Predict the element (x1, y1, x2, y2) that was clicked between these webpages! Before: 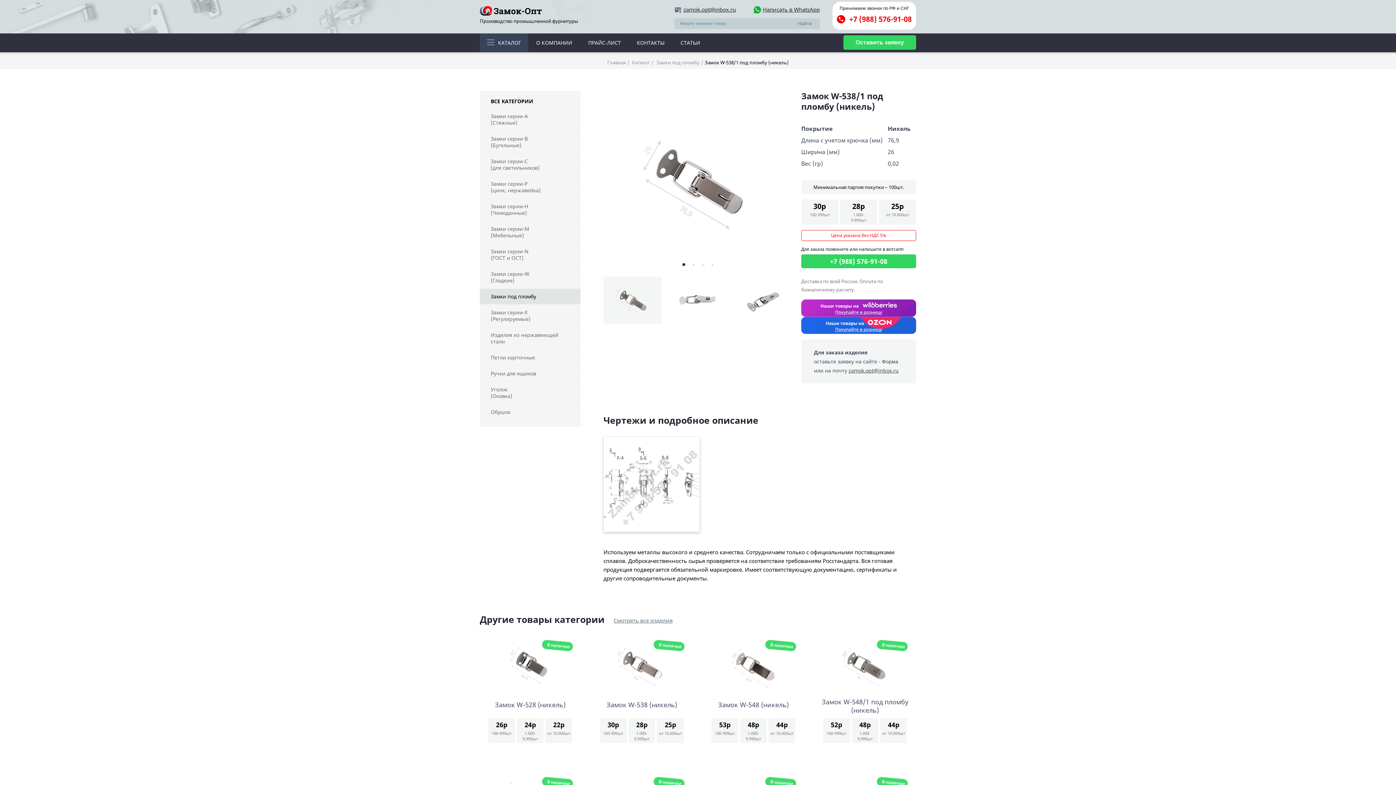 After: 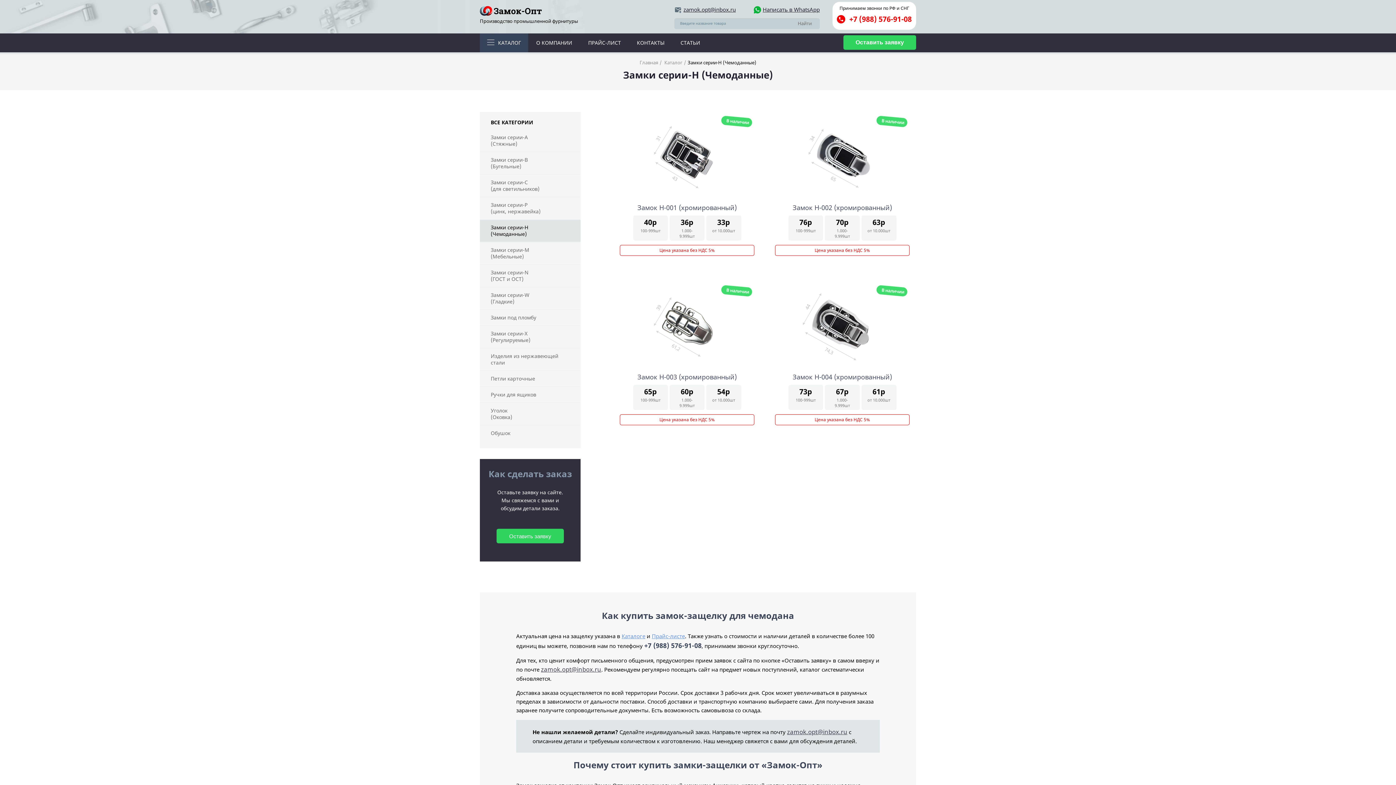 Action: label: Замки серии-Н
(Чемоданные) bbox: (480, 198, 580, 220)